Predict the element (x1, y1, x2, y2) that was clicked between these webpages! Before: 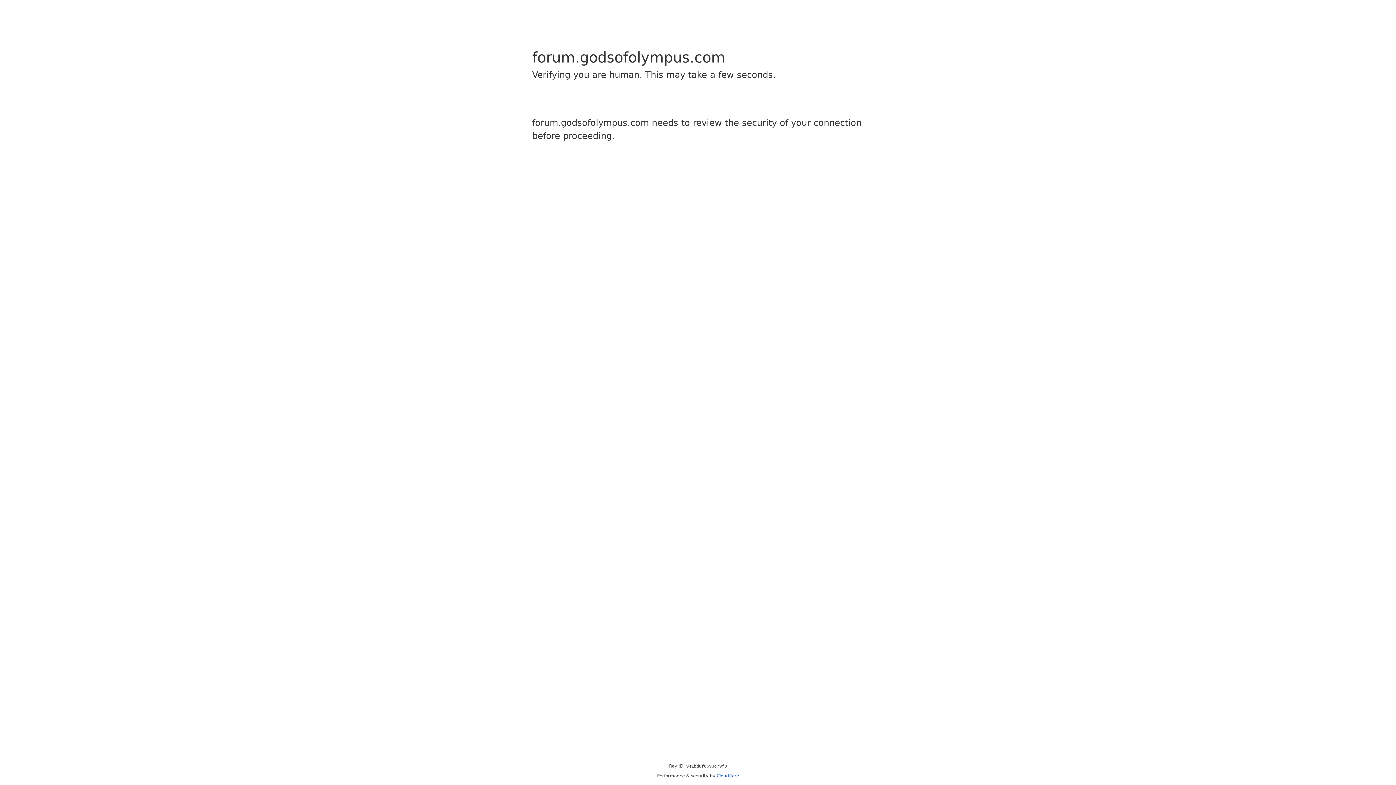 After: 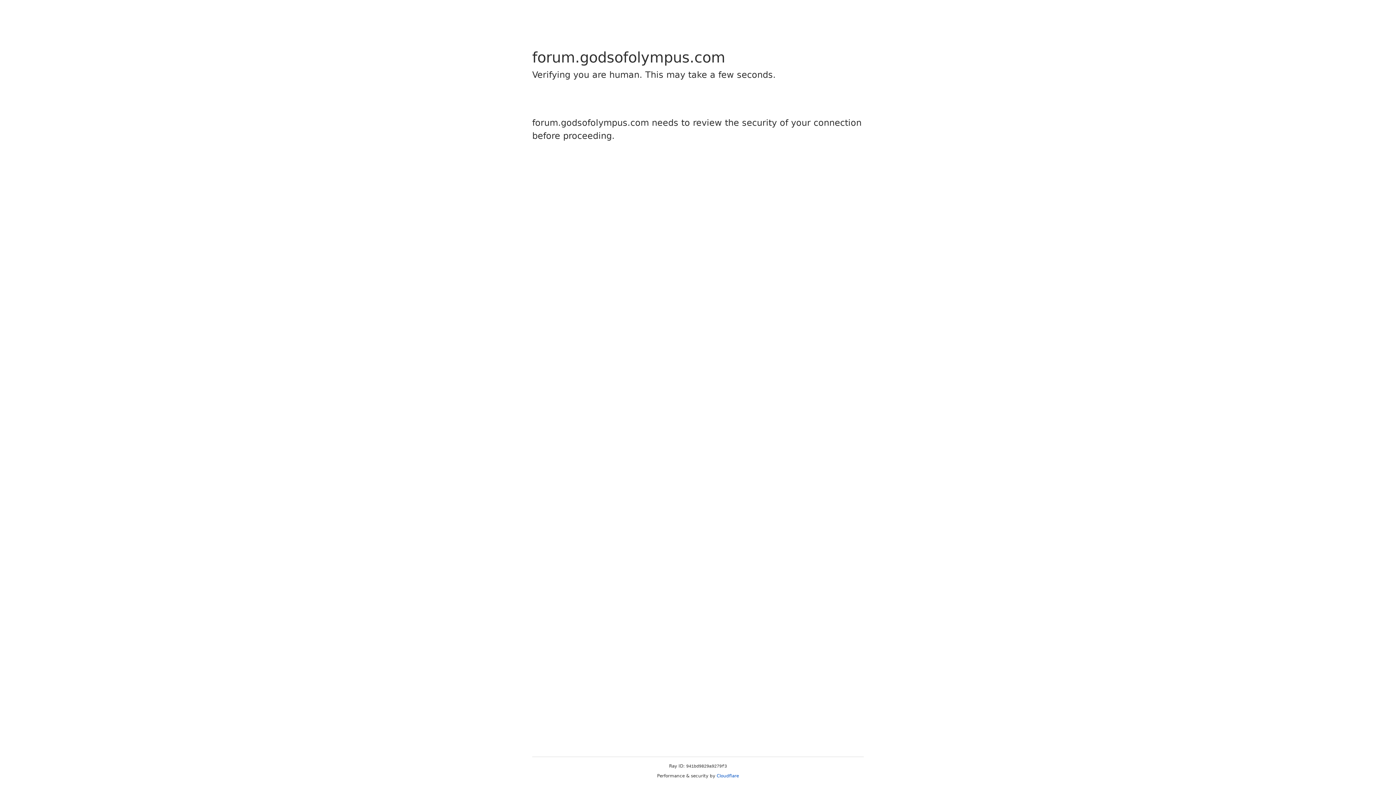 Action: bbox: (716, 773, 739, 778) label: Cloudflare